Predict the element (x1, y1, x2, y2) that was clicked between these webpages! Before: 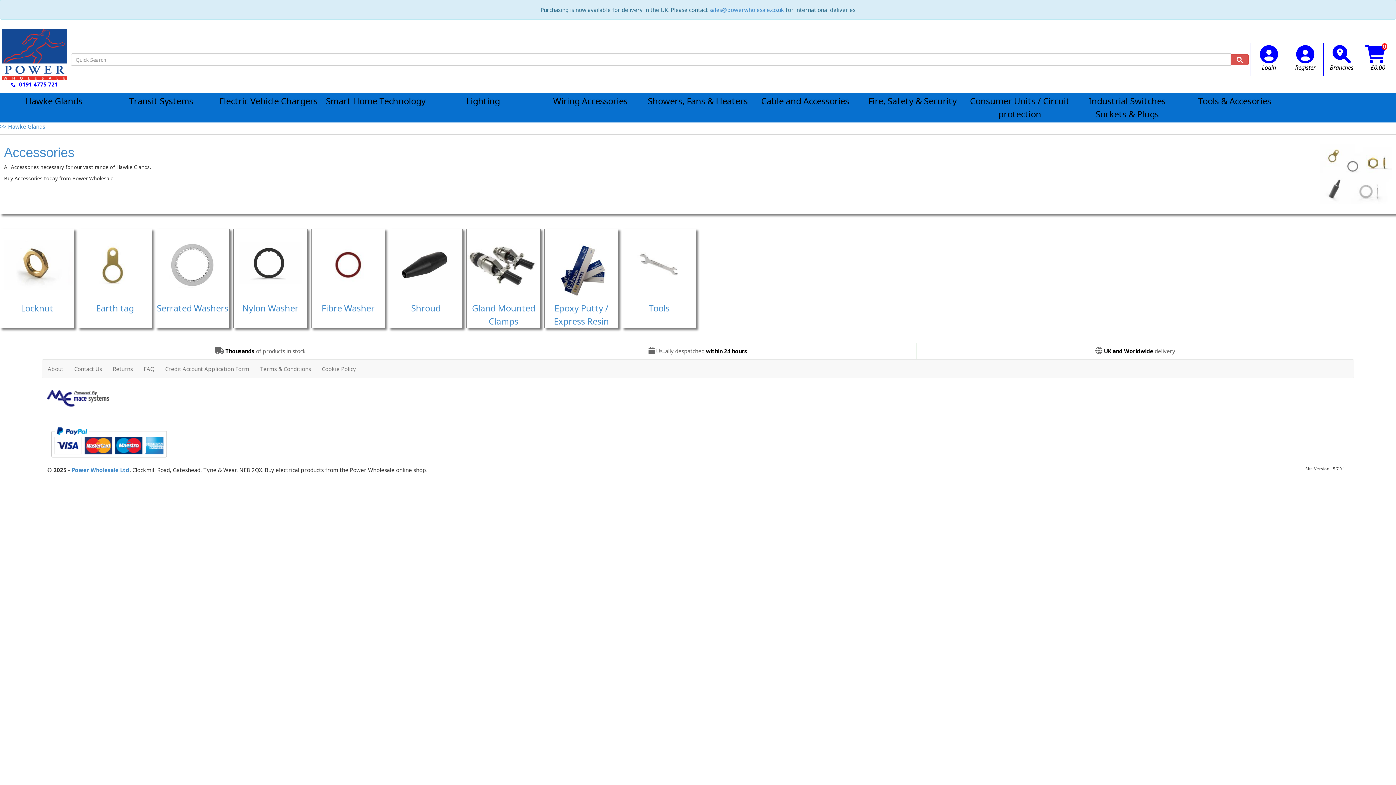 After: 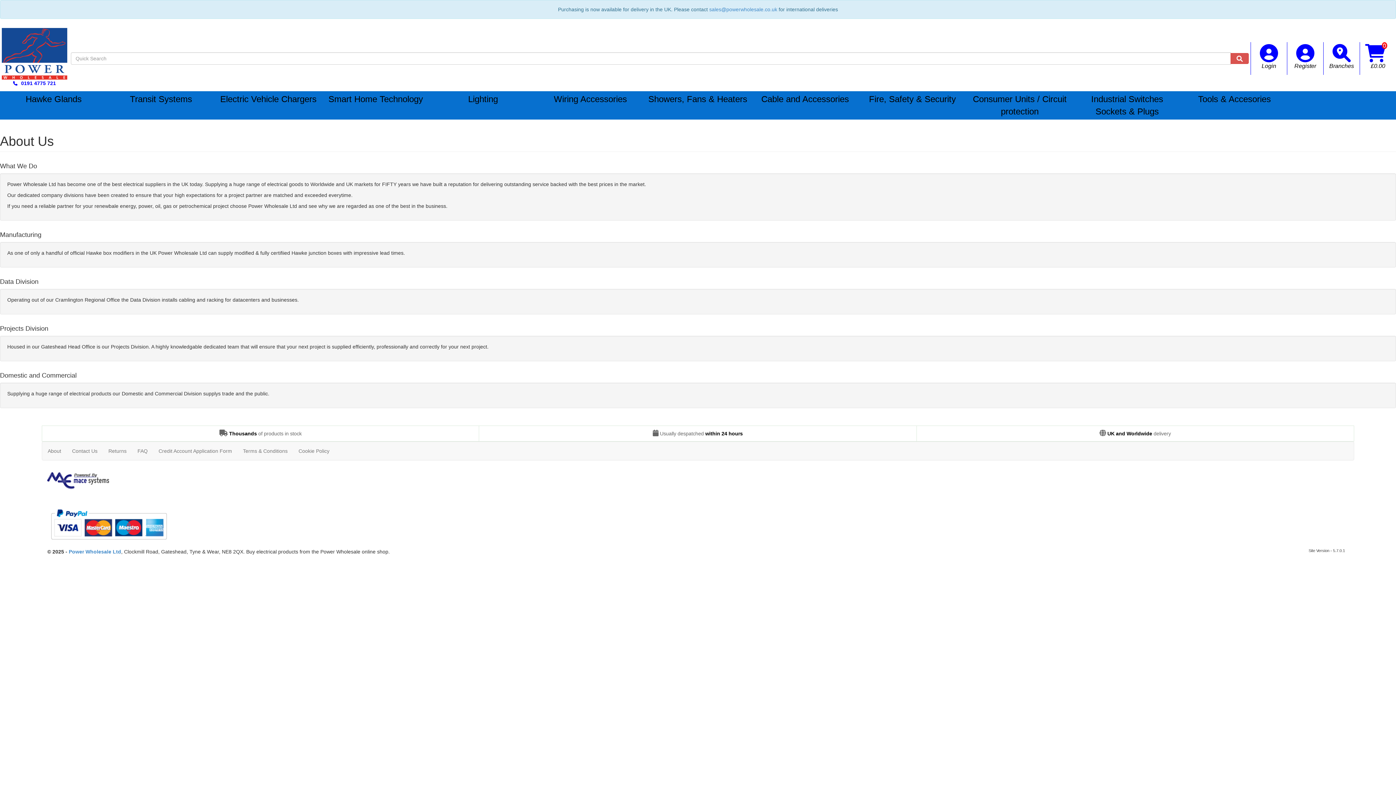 Action: label: About bbox: (42, 360, 68, 378)